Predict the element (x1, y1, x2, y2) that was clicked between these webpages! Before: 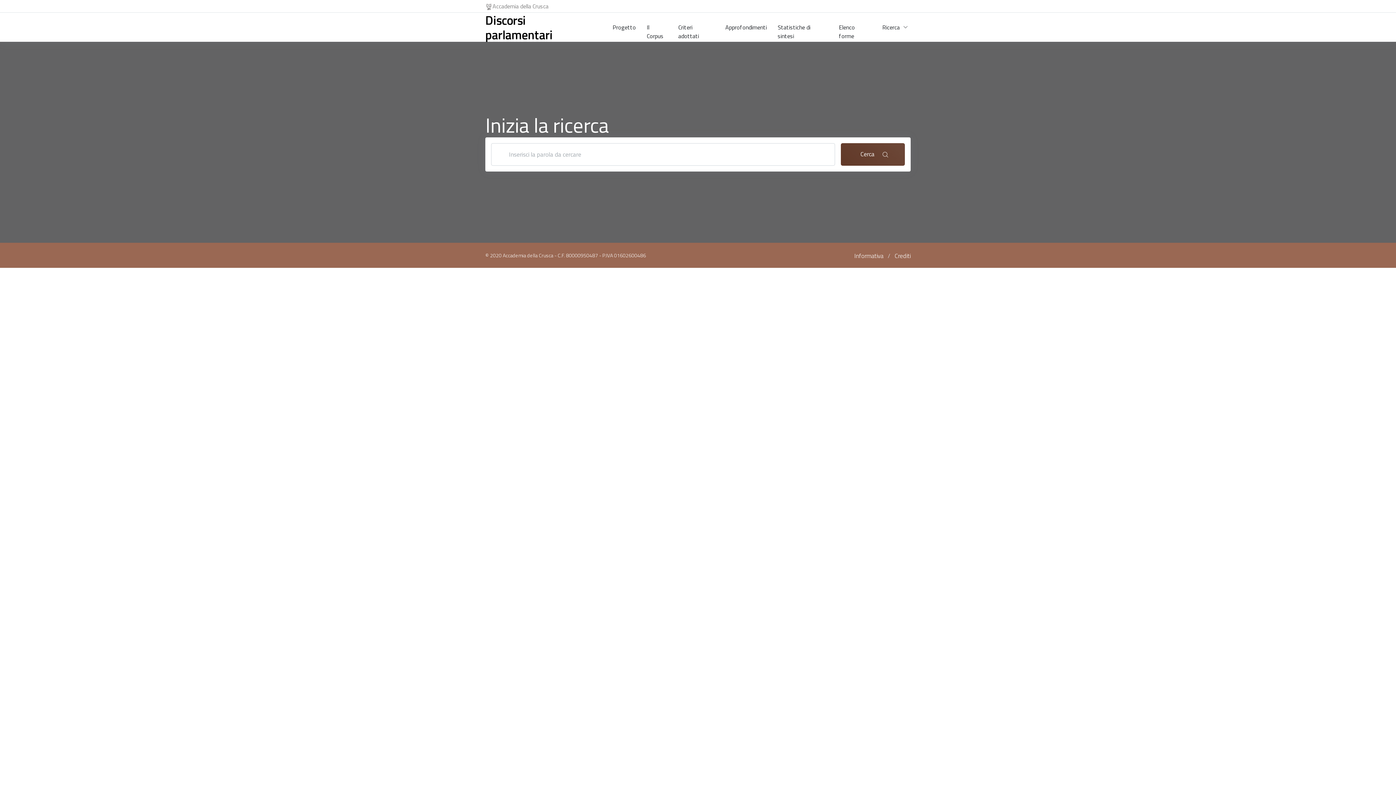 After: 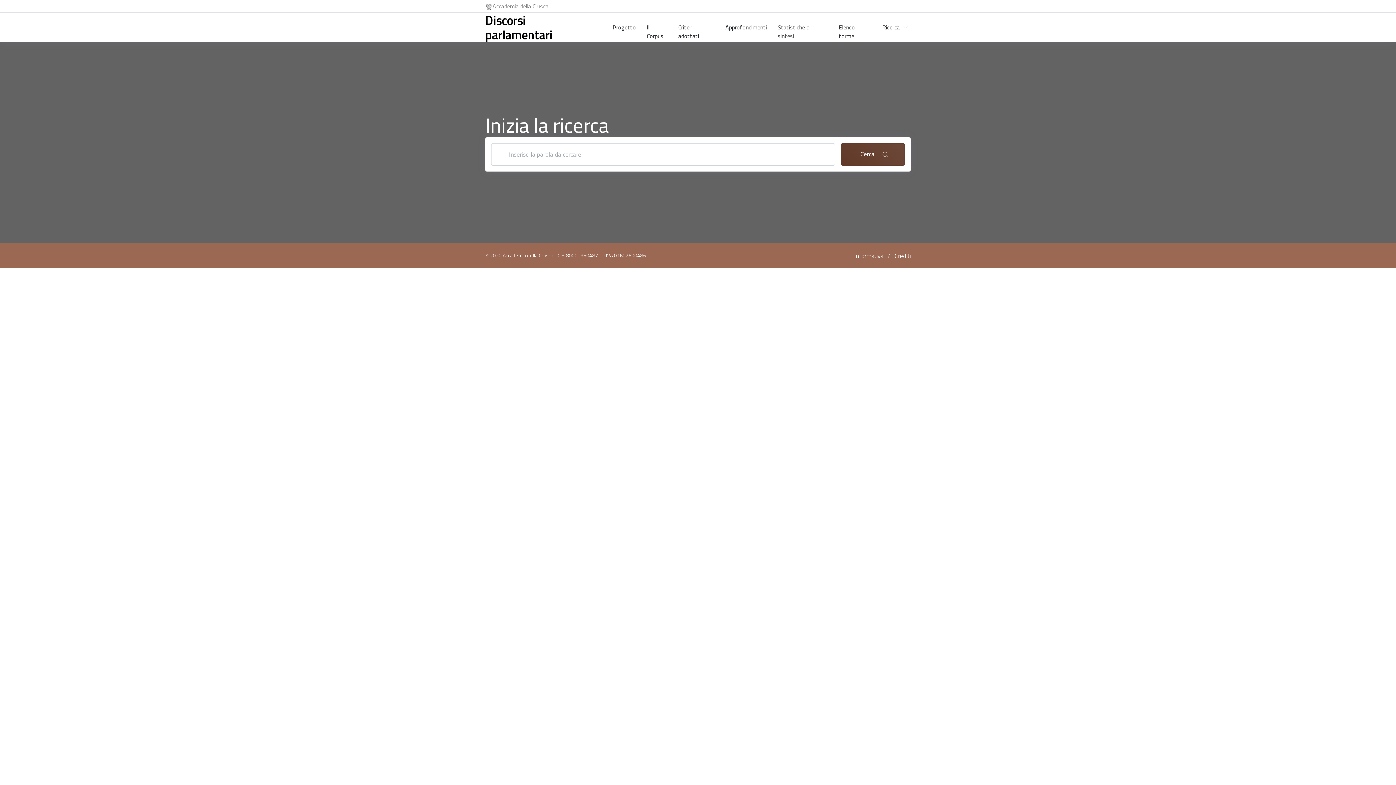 Action: label: Statistiche di sintesi bbox: (772, 17, 833, 37)